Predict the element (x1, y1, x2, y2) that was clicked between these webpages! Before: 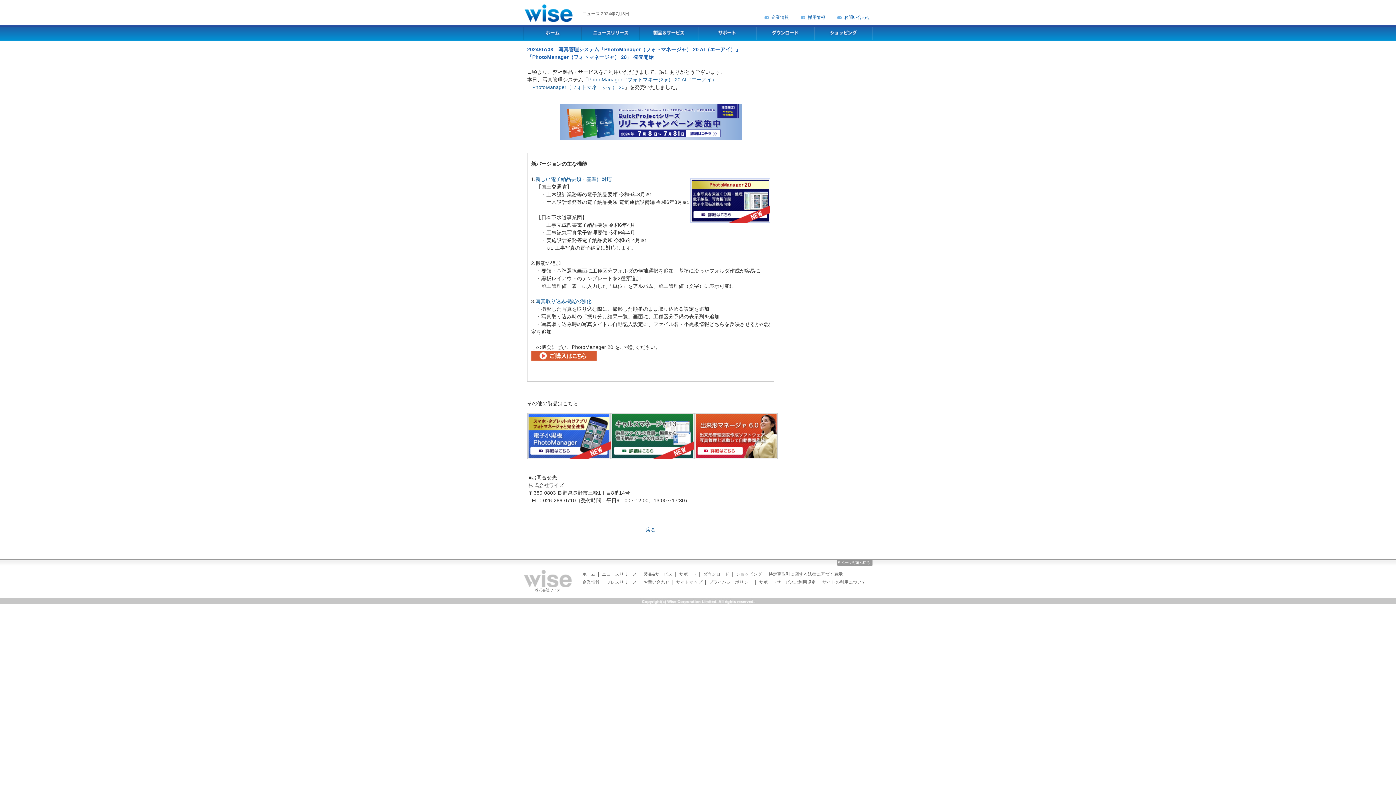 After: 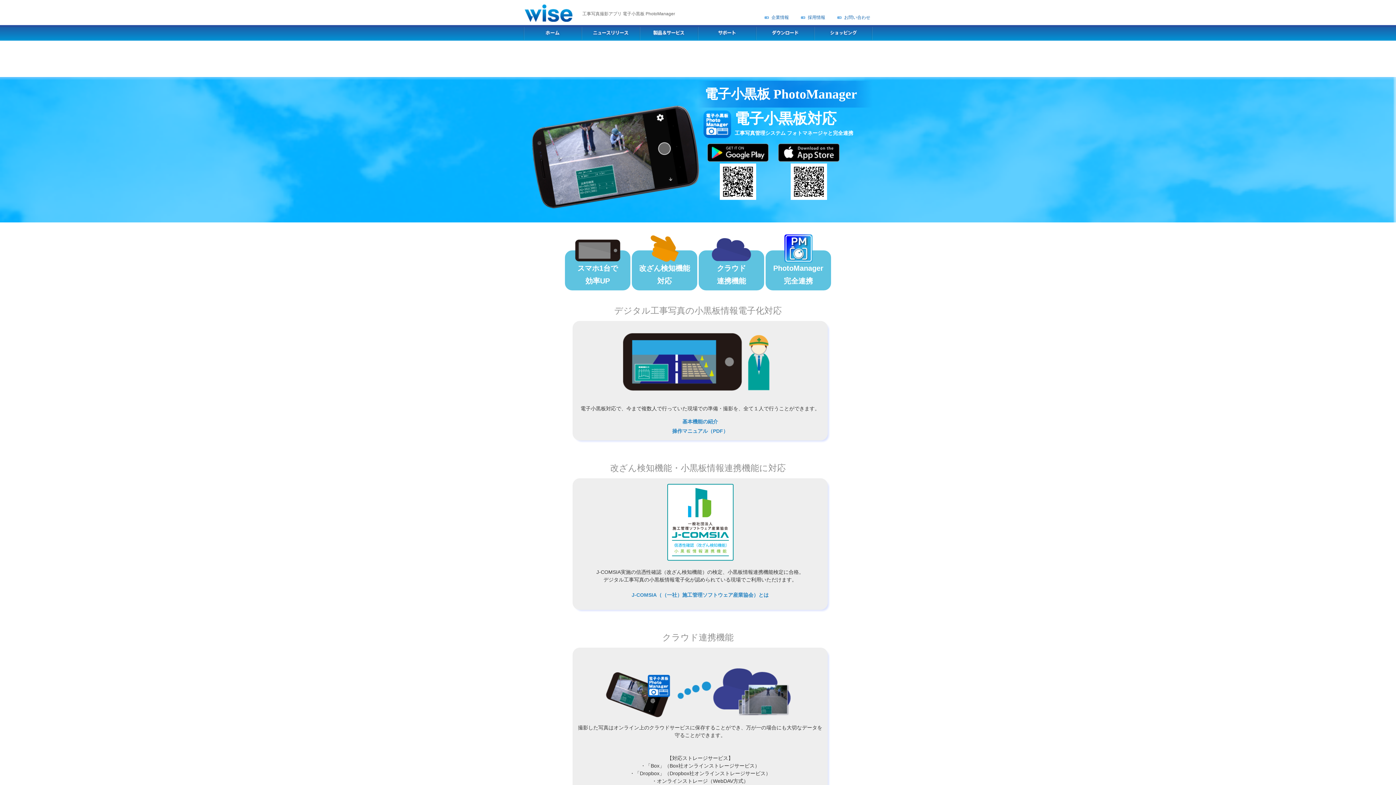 Action: bbox: (527, 413, 610, 419)